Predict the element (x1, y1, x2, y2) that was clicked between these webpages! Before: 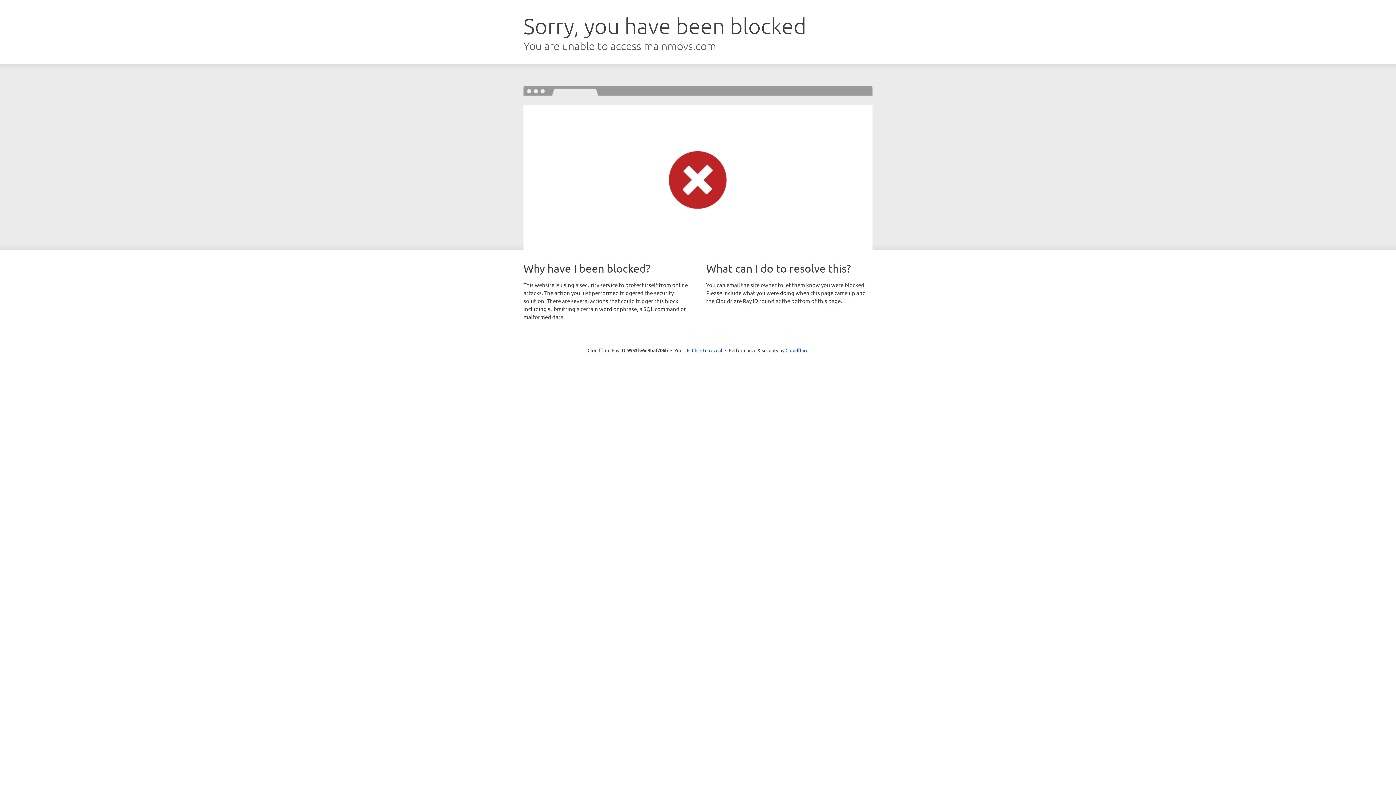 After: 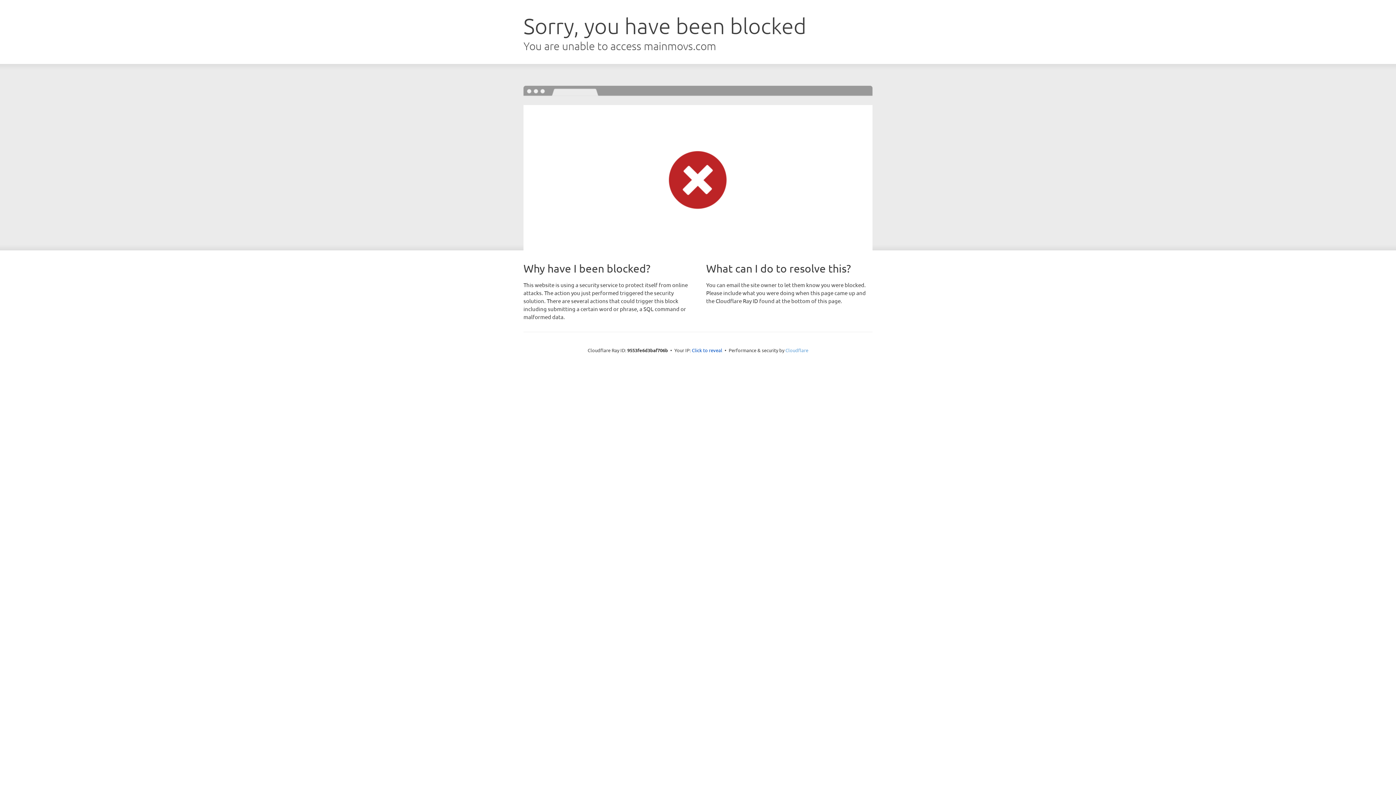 Action: label: Cloudflare bbox: (785, 347, 808, 353)